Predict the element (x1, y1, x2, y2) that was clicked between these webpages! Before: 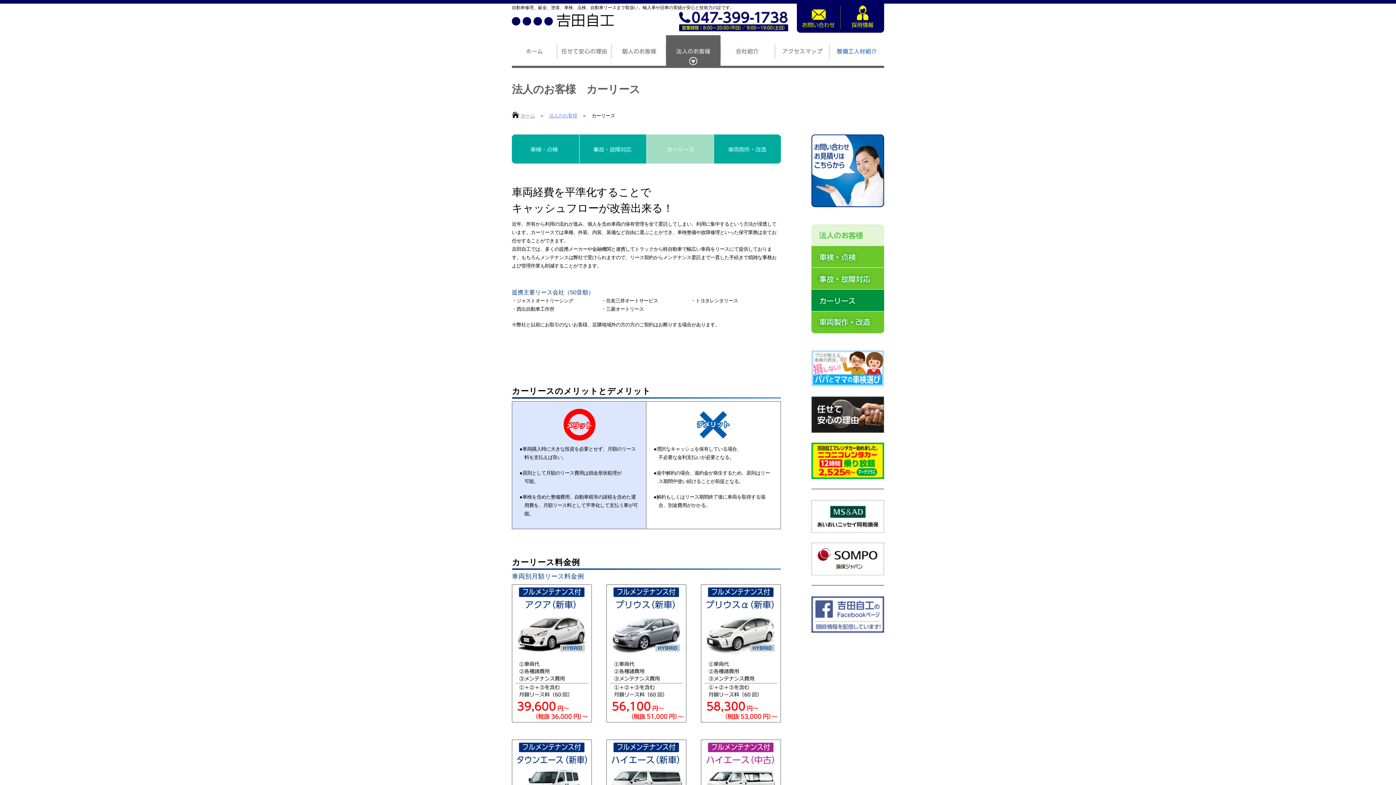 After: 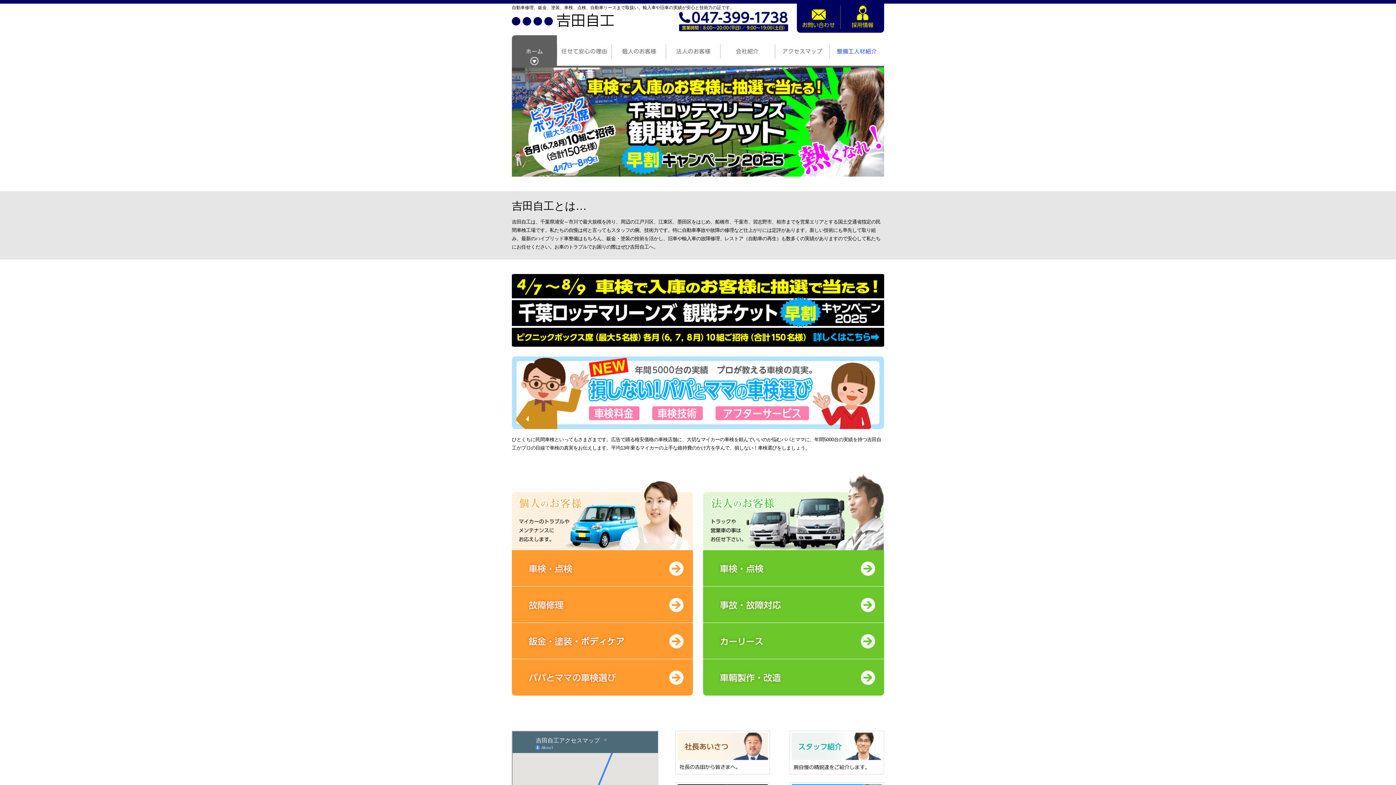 Action: bbox: (512, 63, 557, 69)